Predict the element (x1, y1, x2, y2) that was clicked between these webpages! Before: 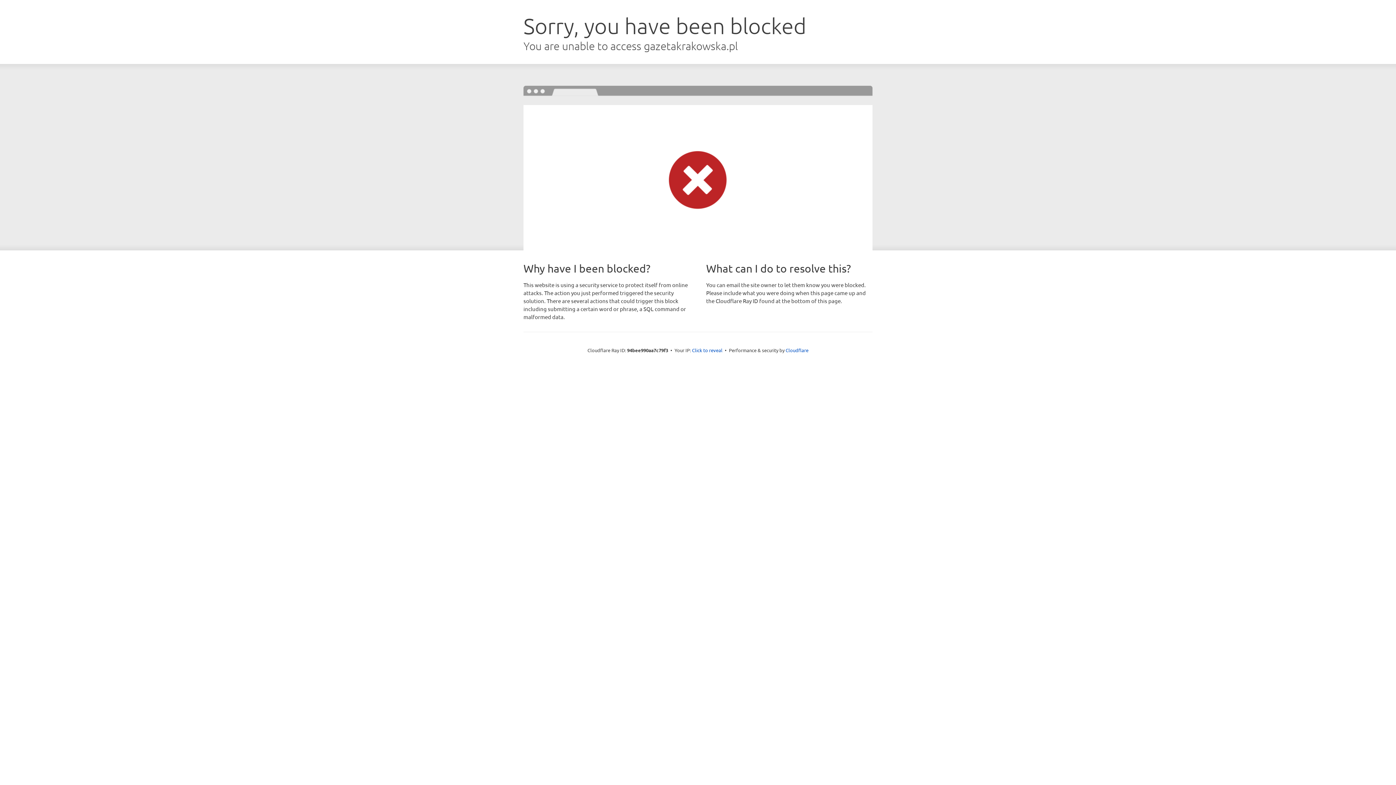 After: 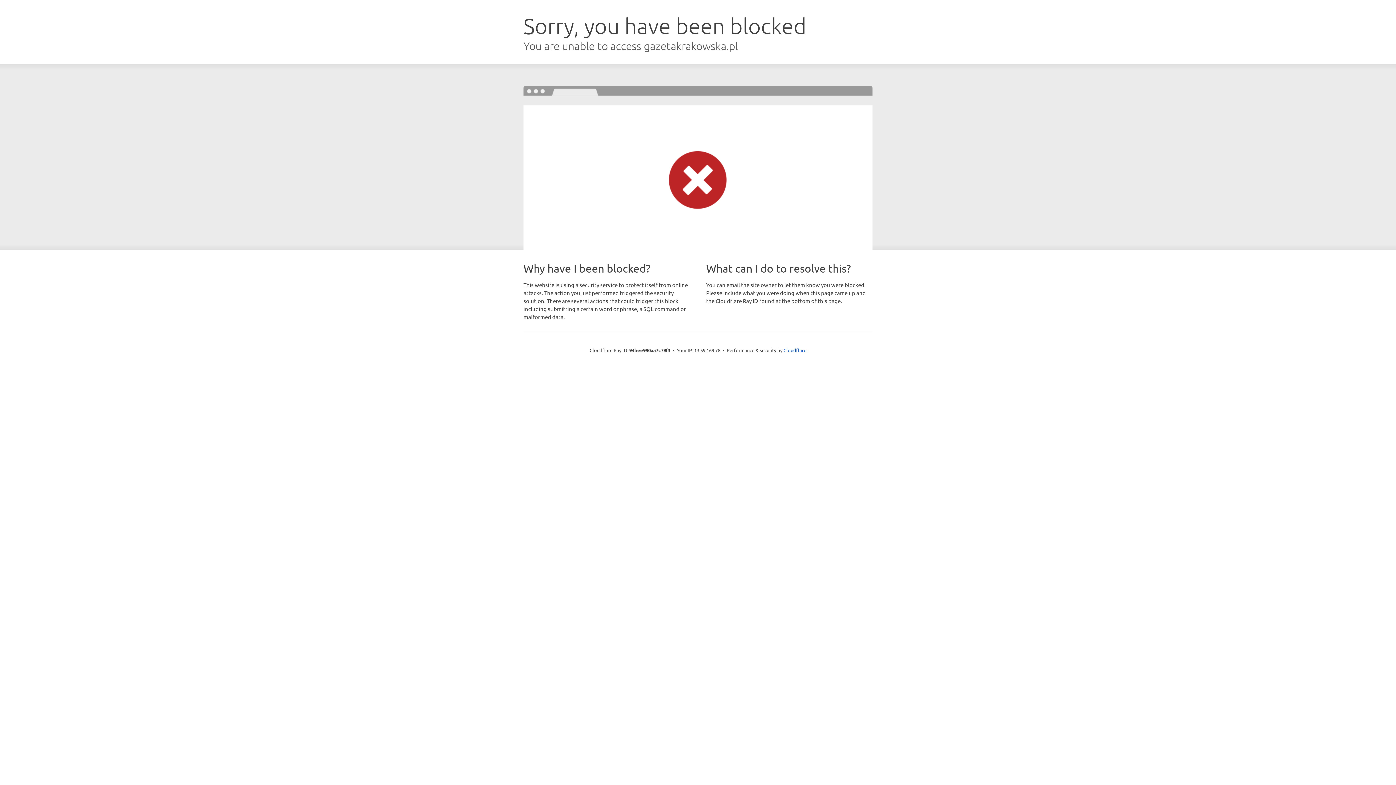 Action: bbox: (692, 346, 722, 353) label: Click to reveal